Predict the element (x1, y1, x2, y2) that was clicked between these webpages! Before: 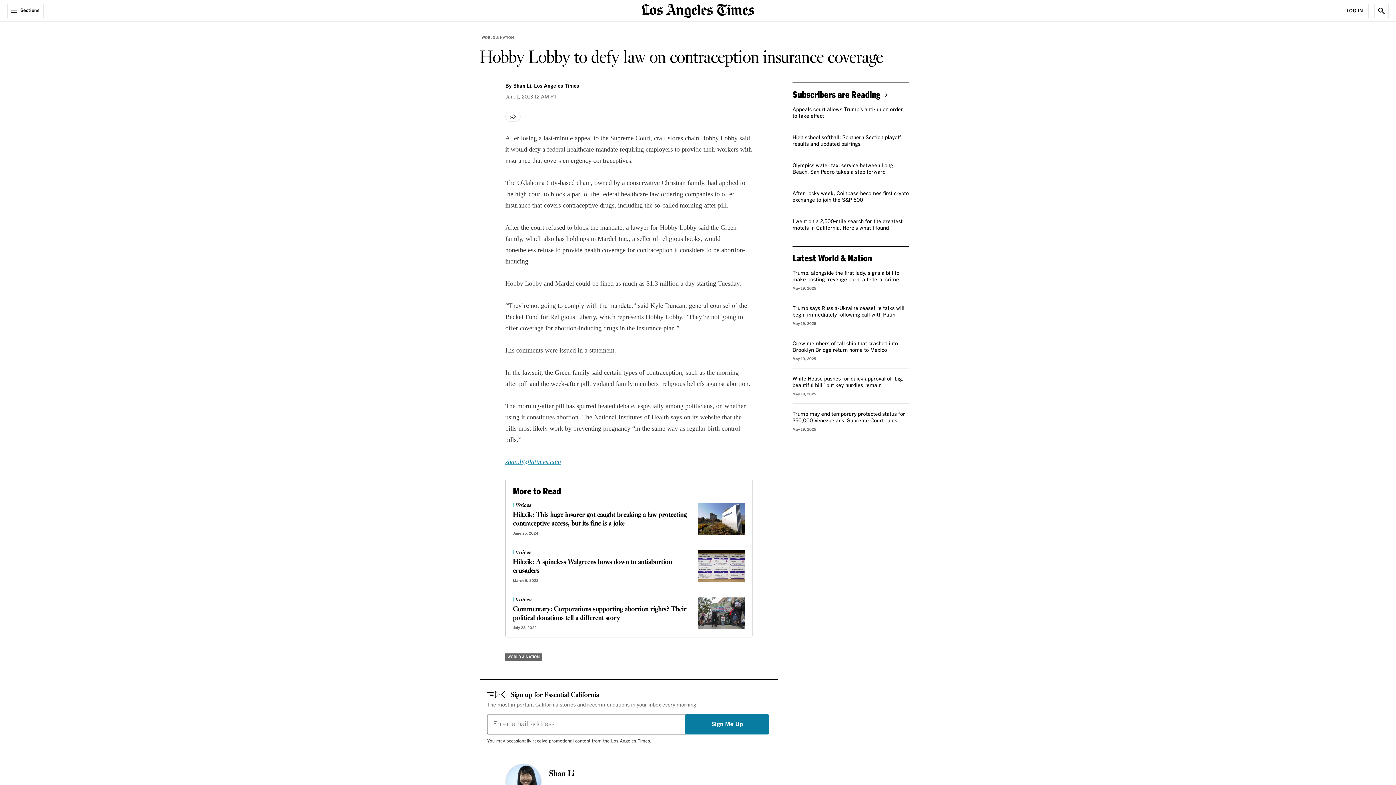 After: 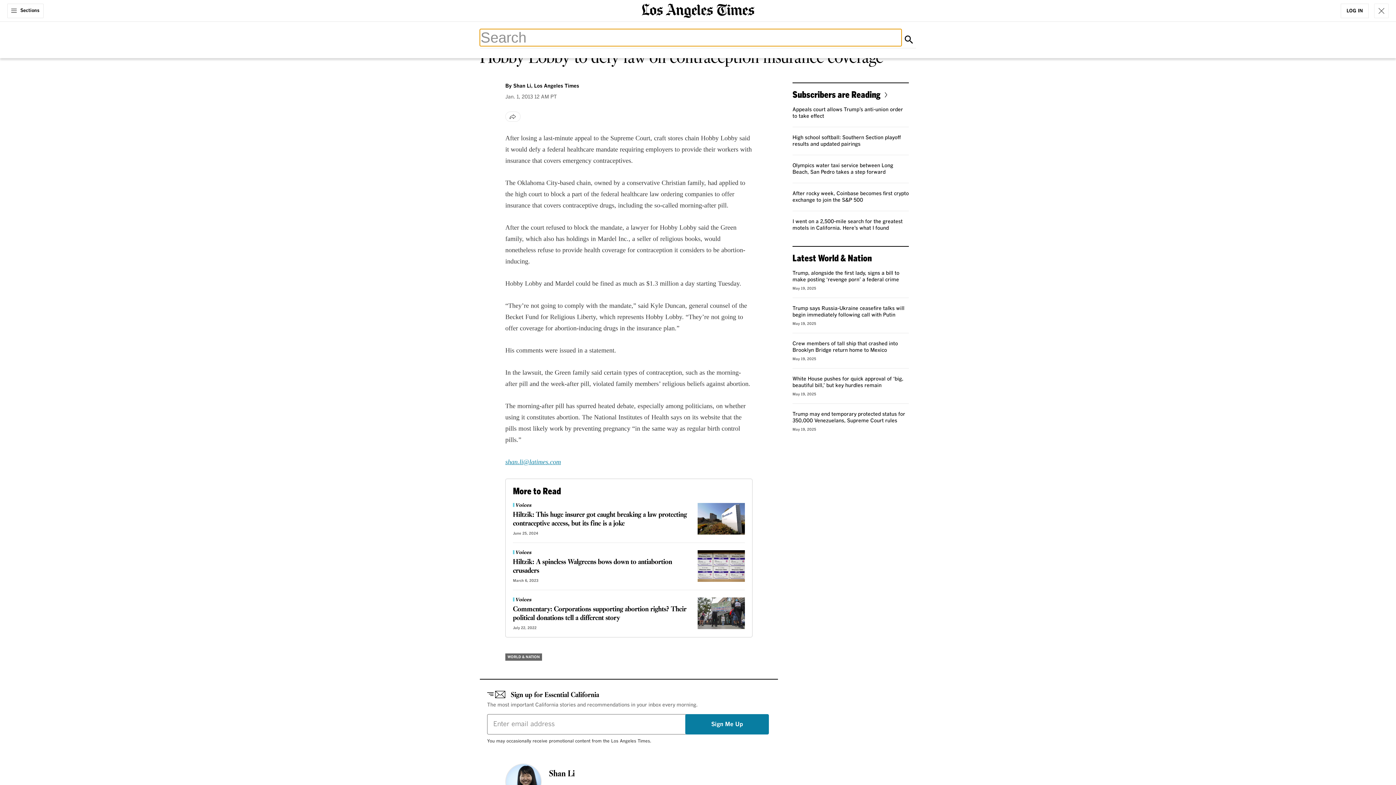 Action: bbox: (1374, 3, 1389, 18) label: Show Search